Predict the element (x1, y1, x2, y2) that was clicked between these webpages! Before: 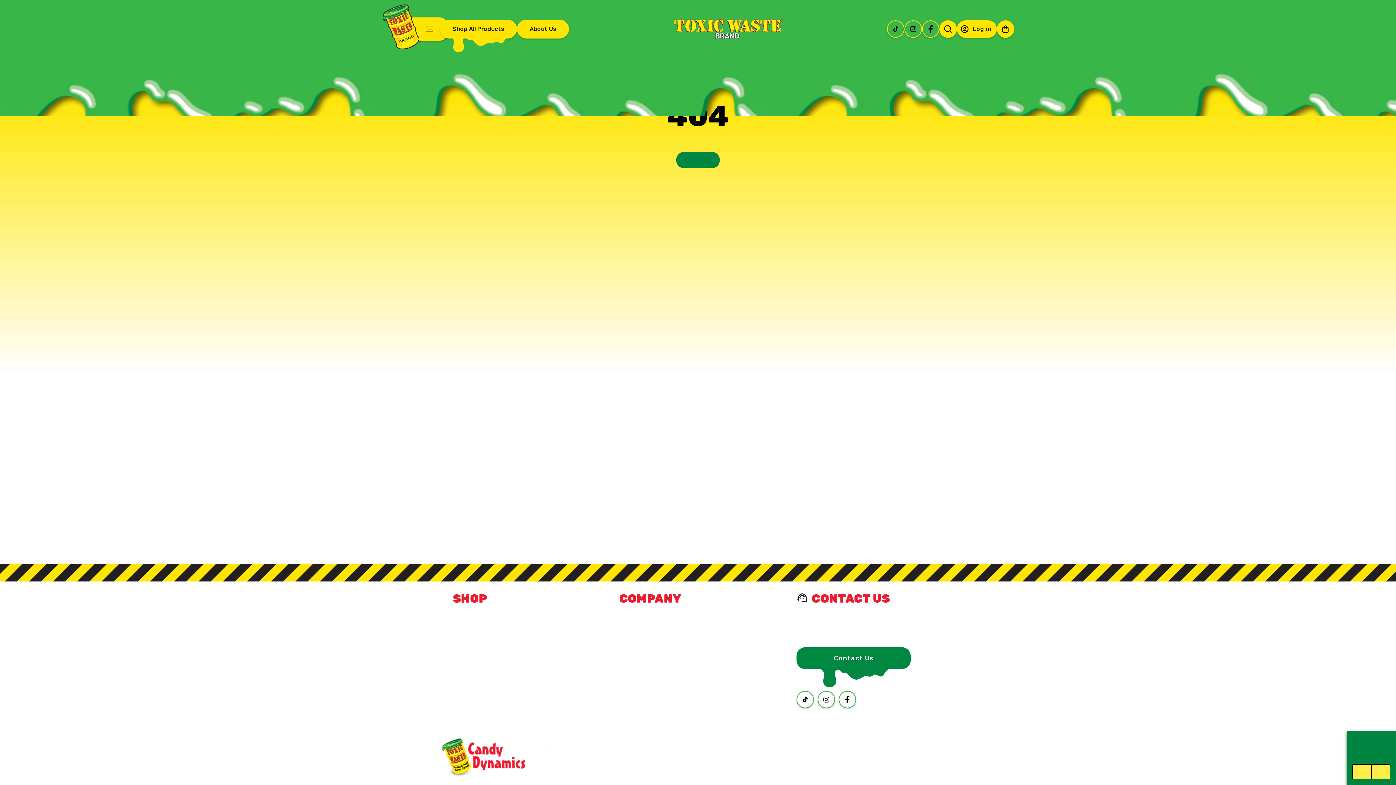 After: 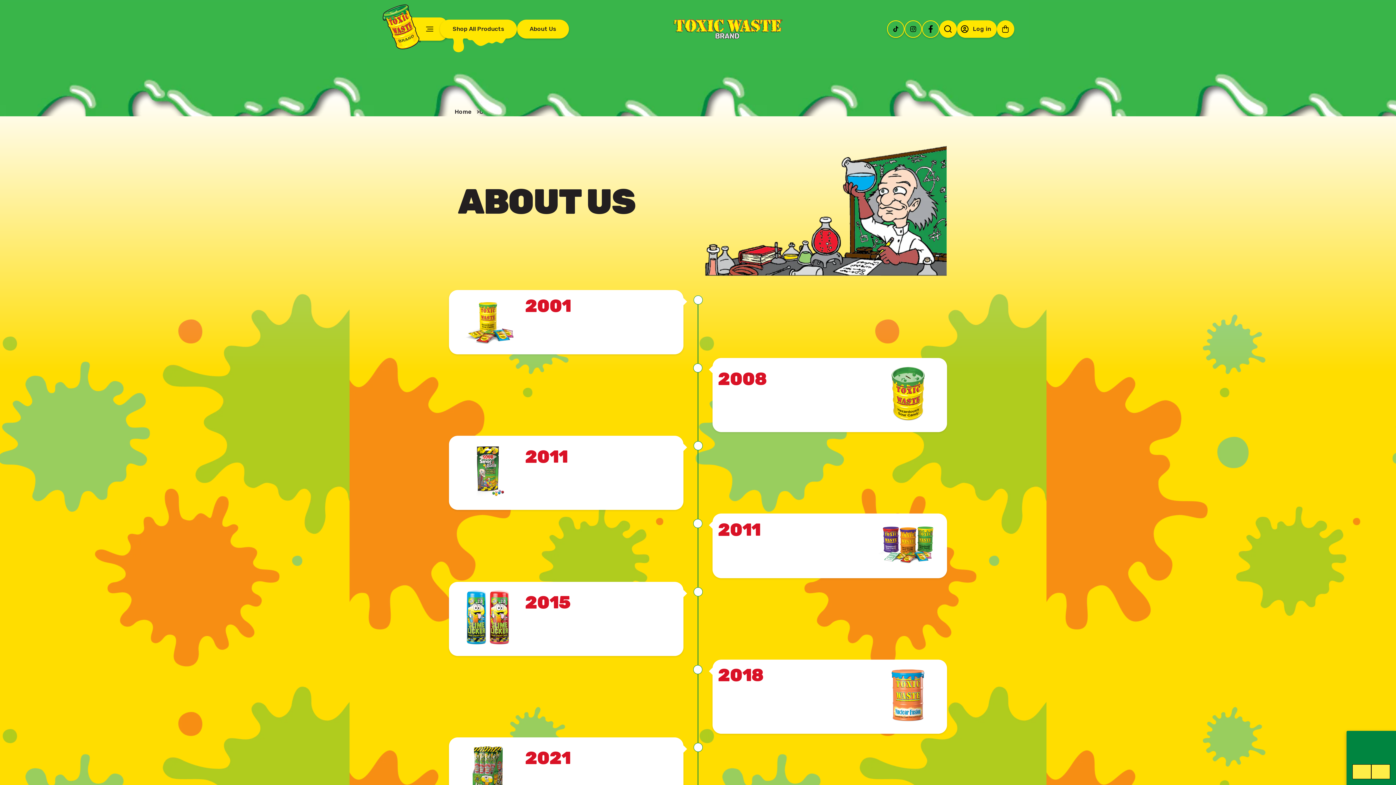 Action: label: About Us bbox: (517, 19, 569, 38)